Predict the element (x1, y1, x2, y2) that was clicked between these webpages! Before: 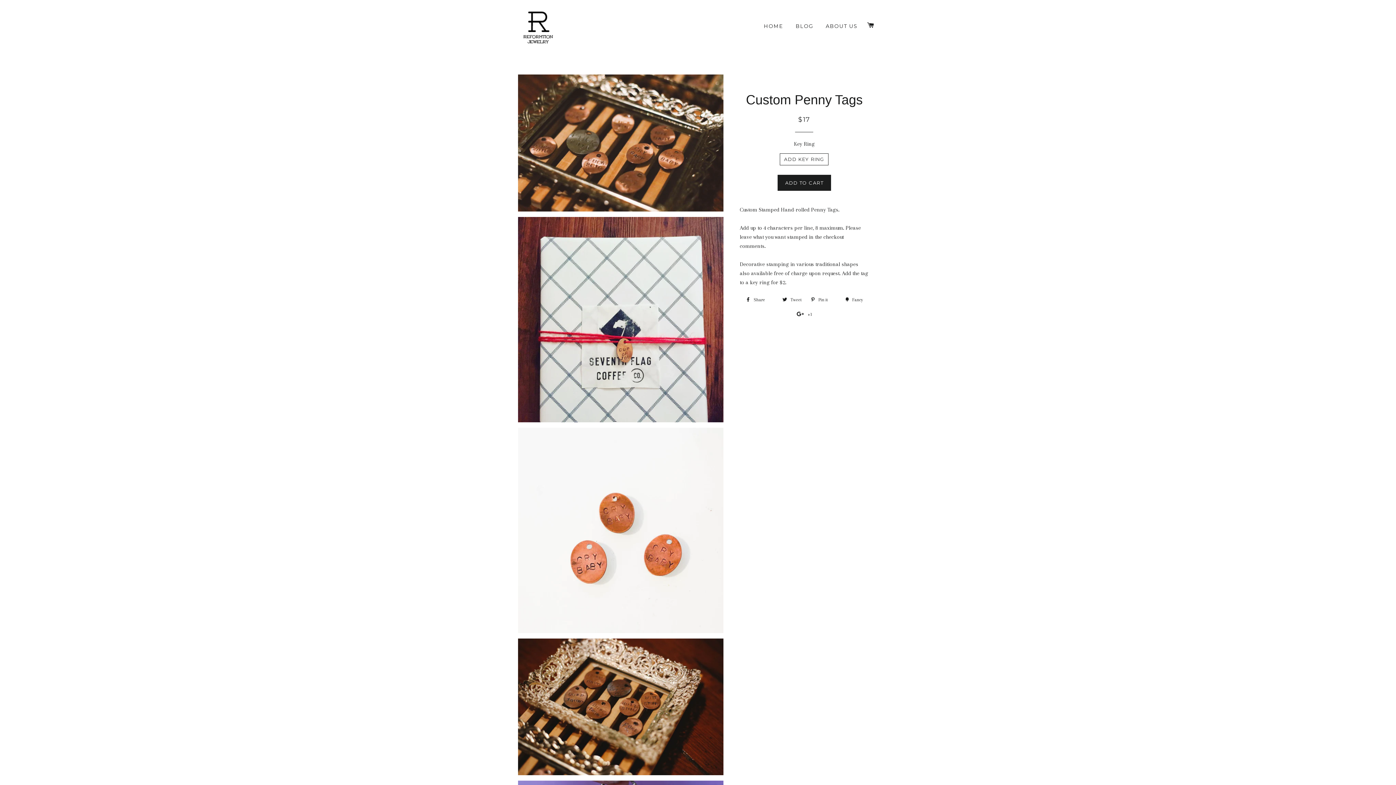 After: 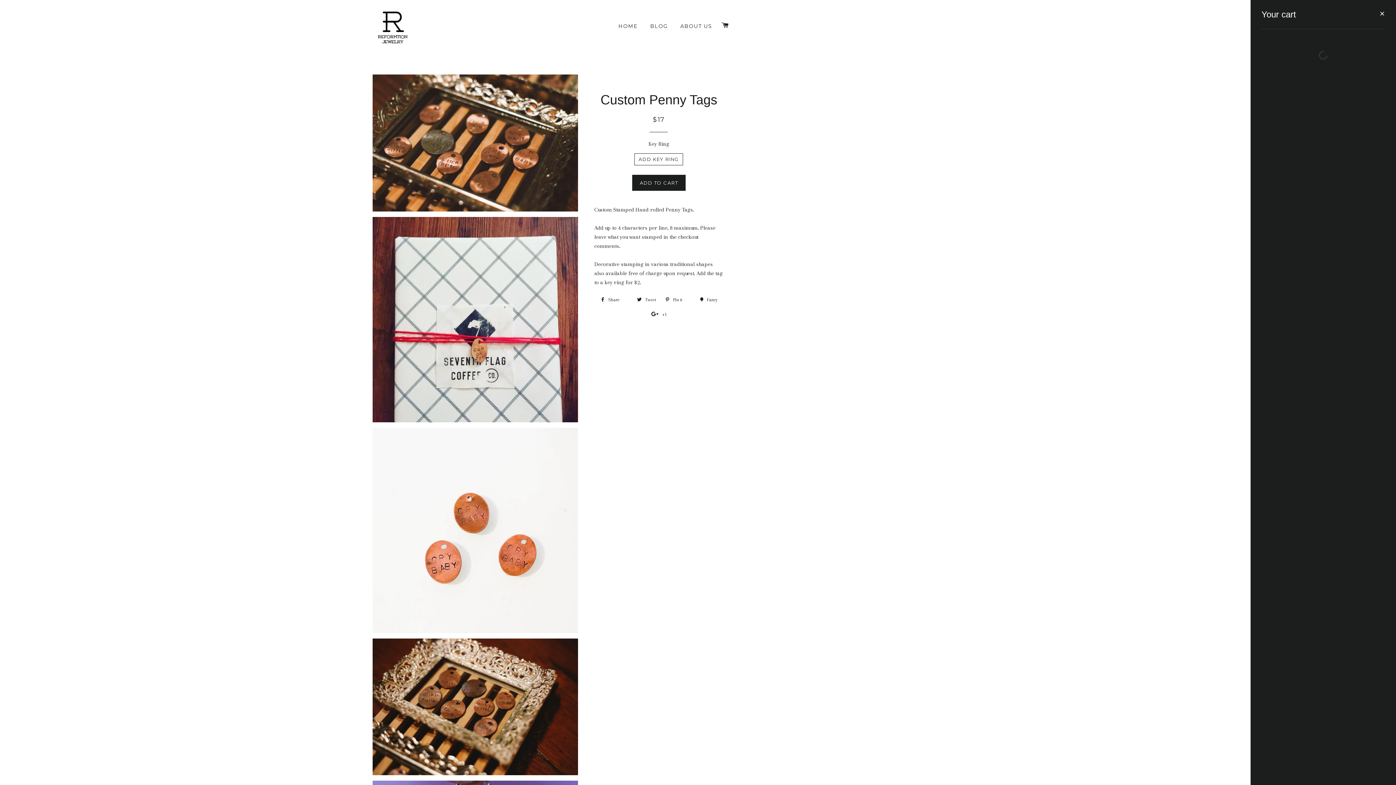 Action: label: CART bbox: (864, 14, 877, 36)